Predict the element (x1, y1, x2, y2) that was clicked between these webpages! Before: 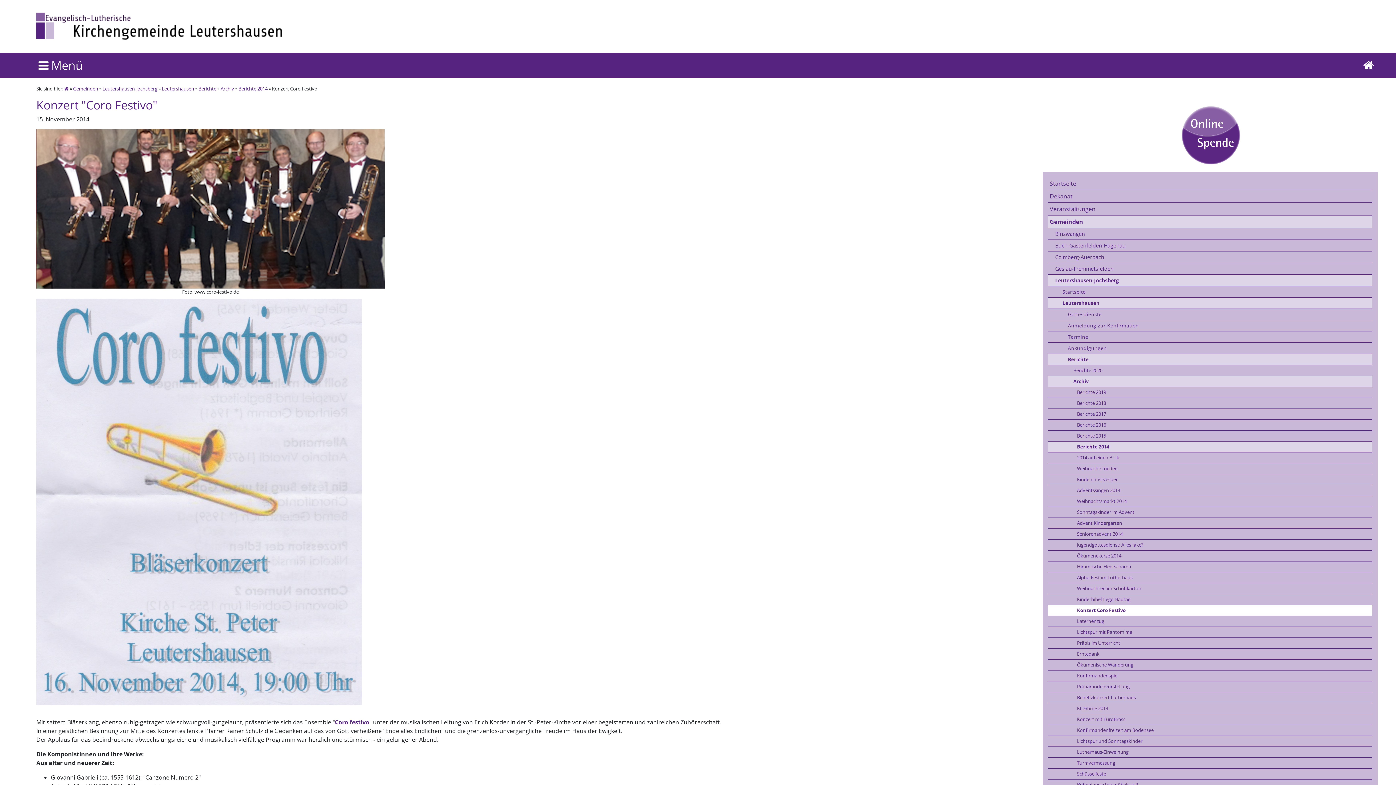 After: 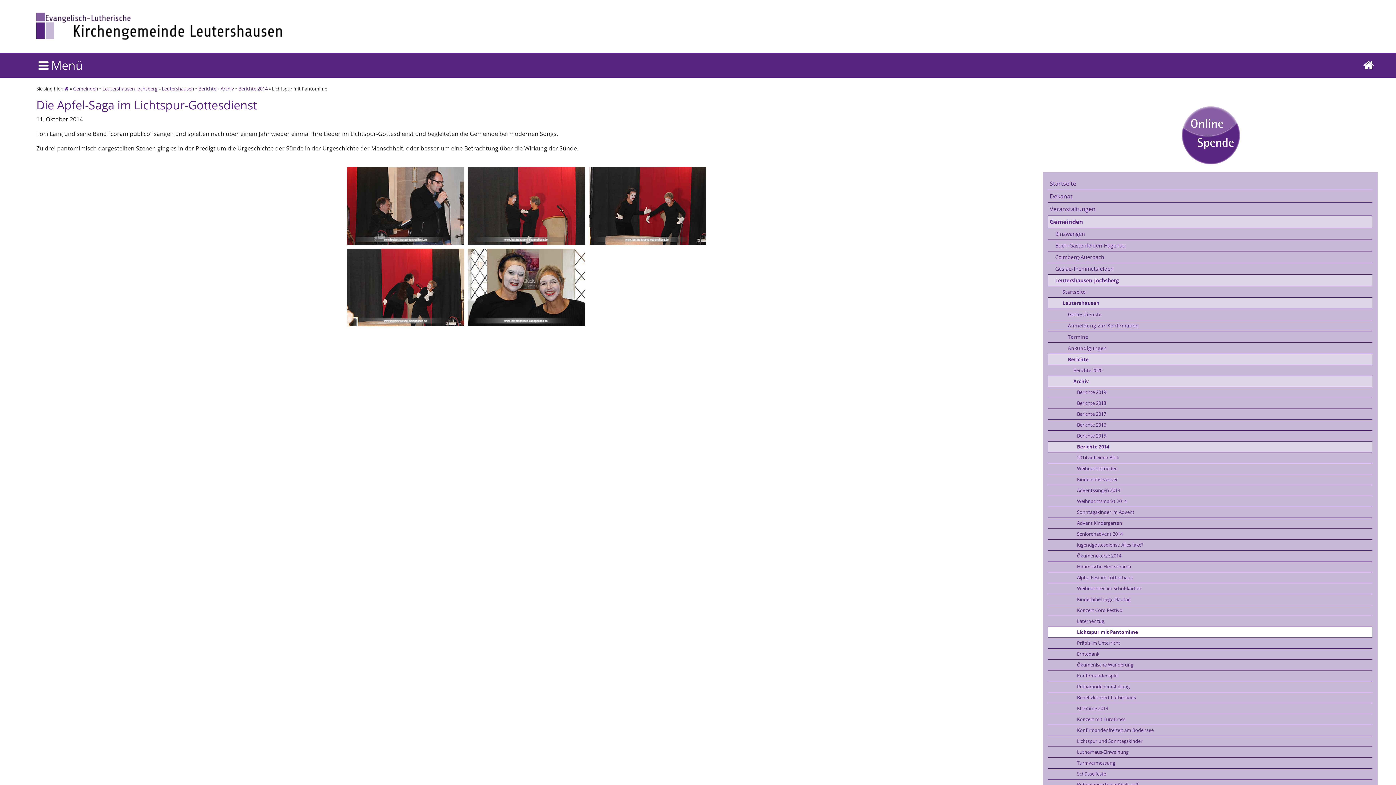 Action: bbox: (1048, 627, 1372, 638) label: Lichtspur mit Pantomime